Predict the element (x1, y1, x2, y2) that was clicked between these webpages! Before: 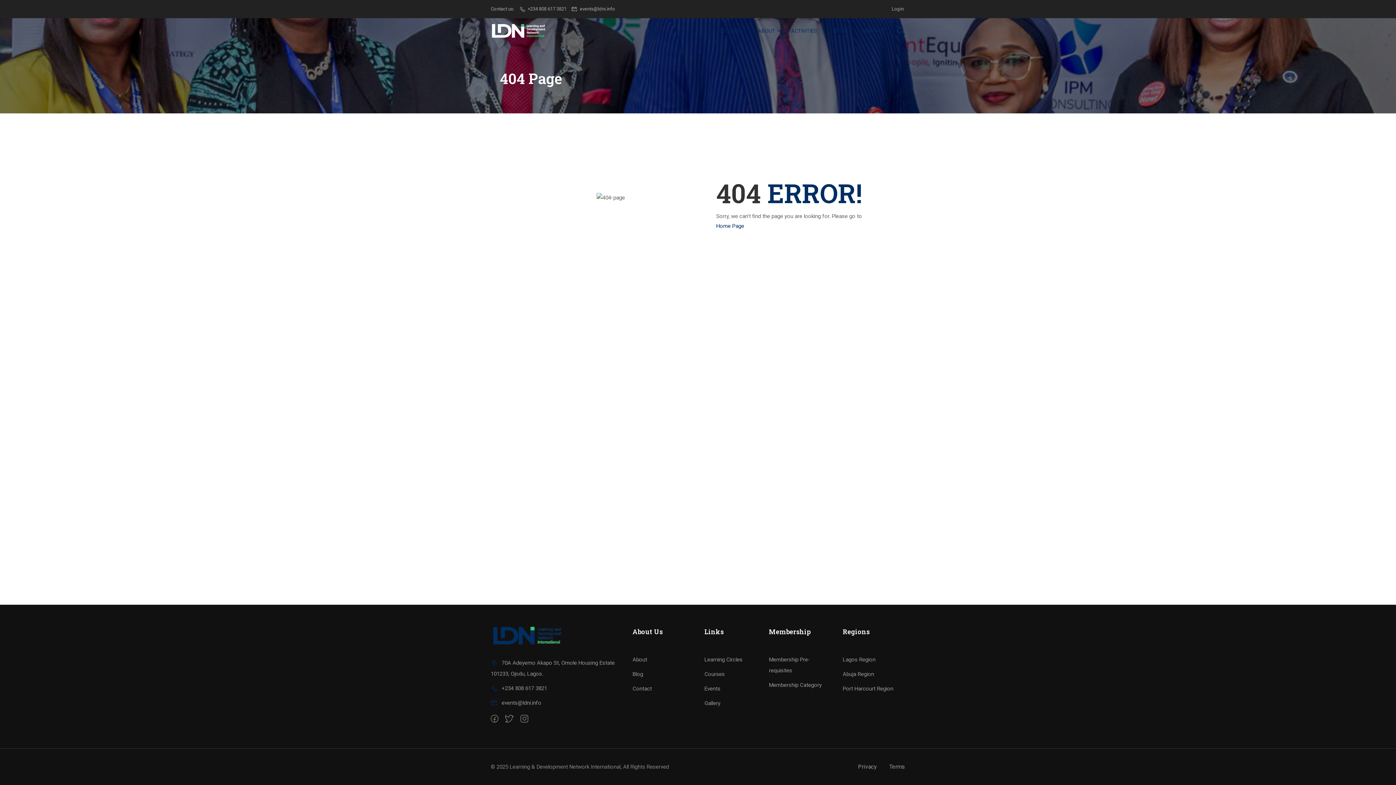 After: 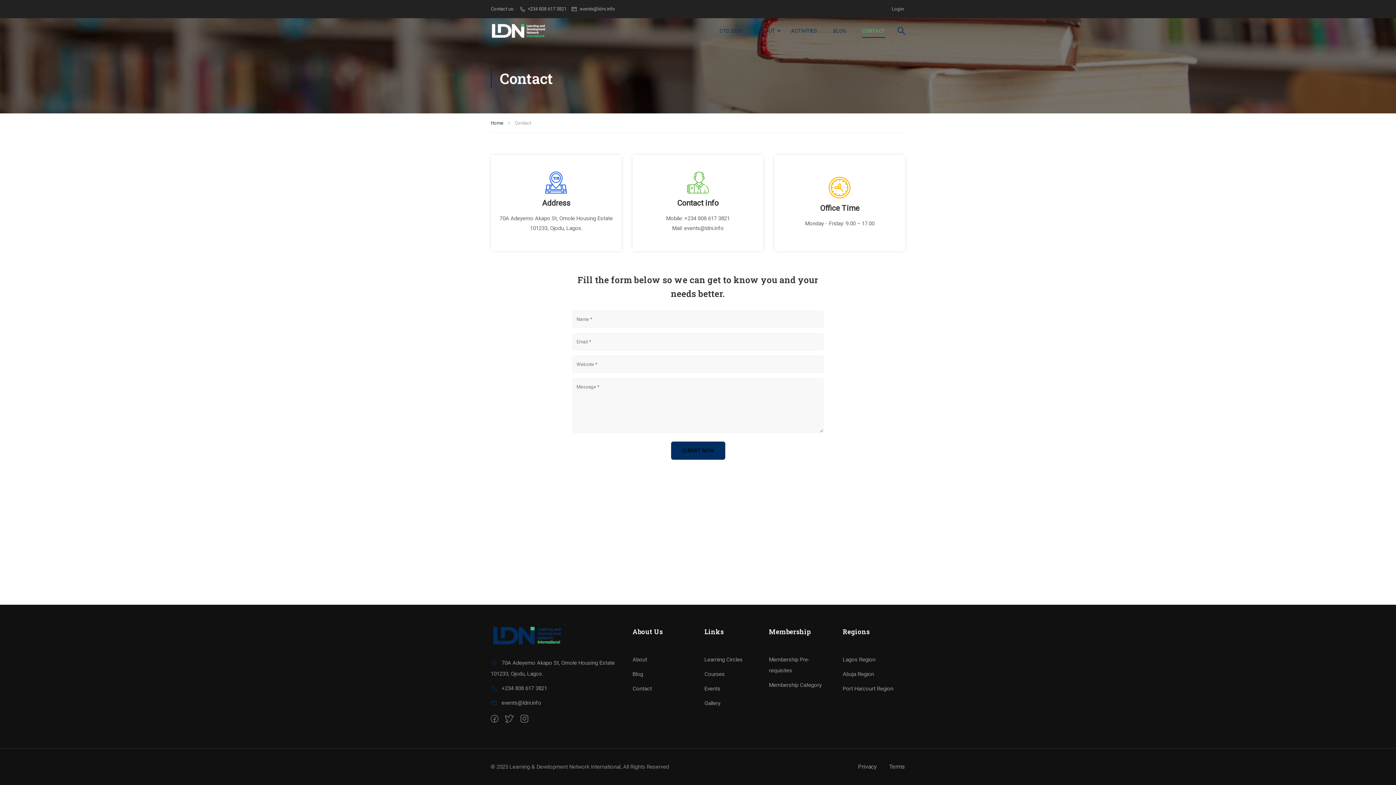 Action: bbox: (854, 20, 892, 41) label: CONTACT